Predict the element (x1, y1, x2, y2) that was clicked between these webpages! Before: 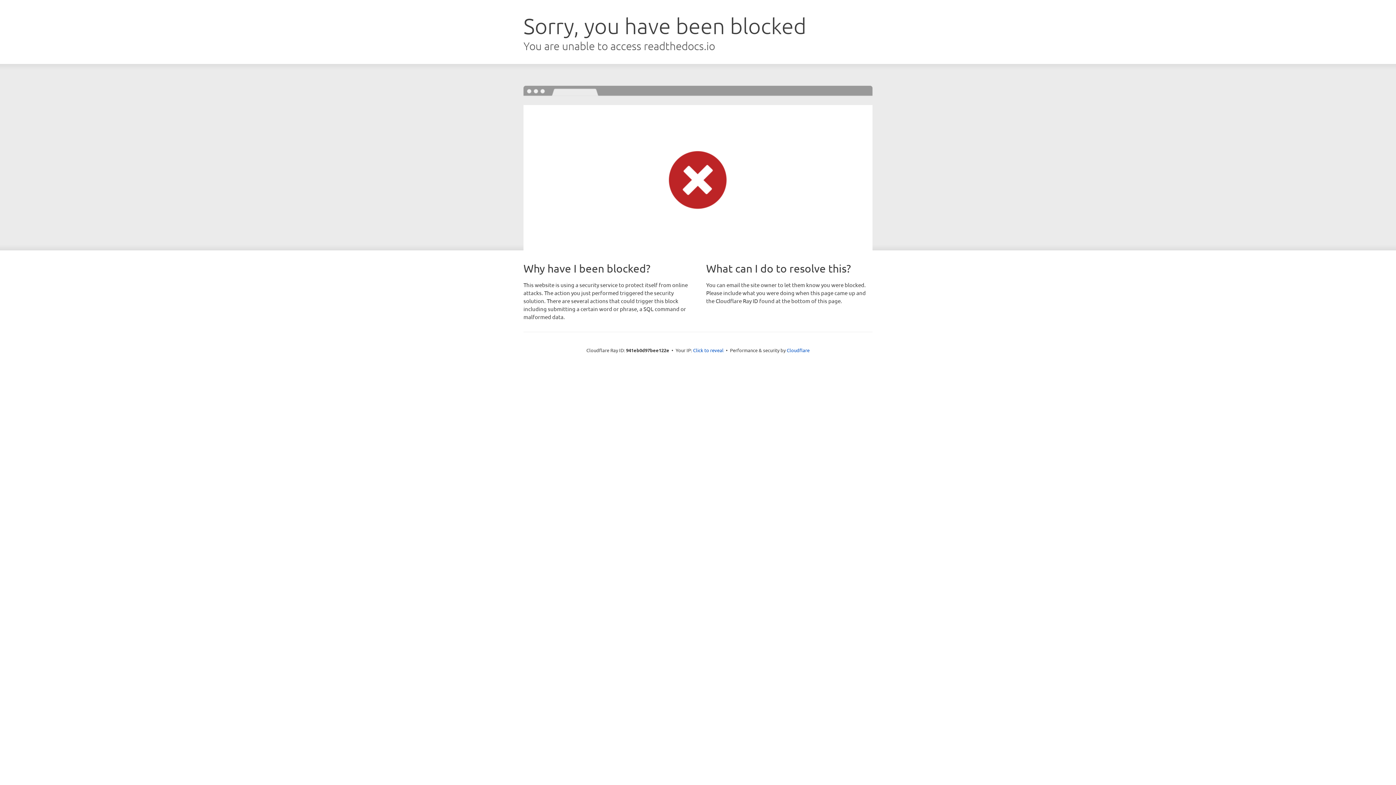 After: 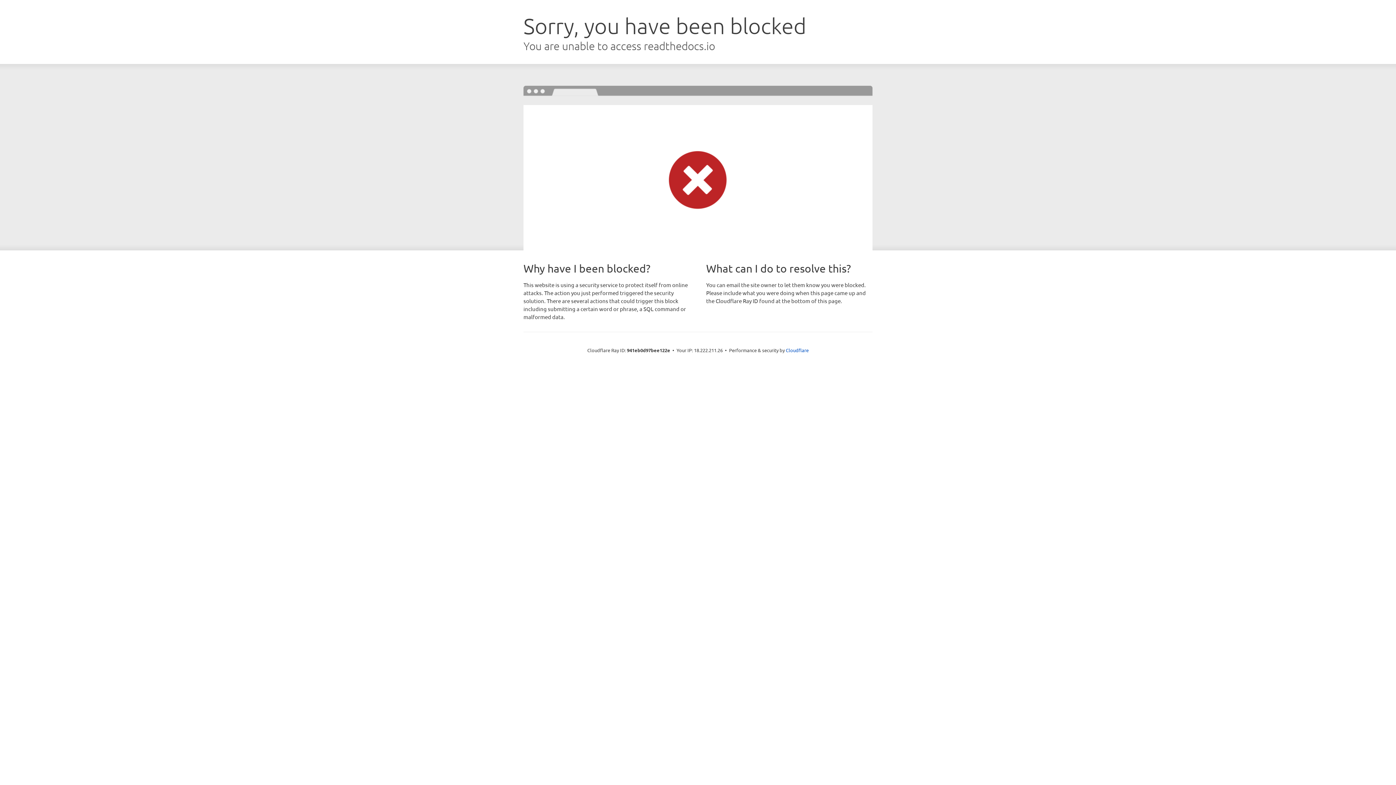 Action: bbox: (693, 346, 723, 353) label: Click to reveal